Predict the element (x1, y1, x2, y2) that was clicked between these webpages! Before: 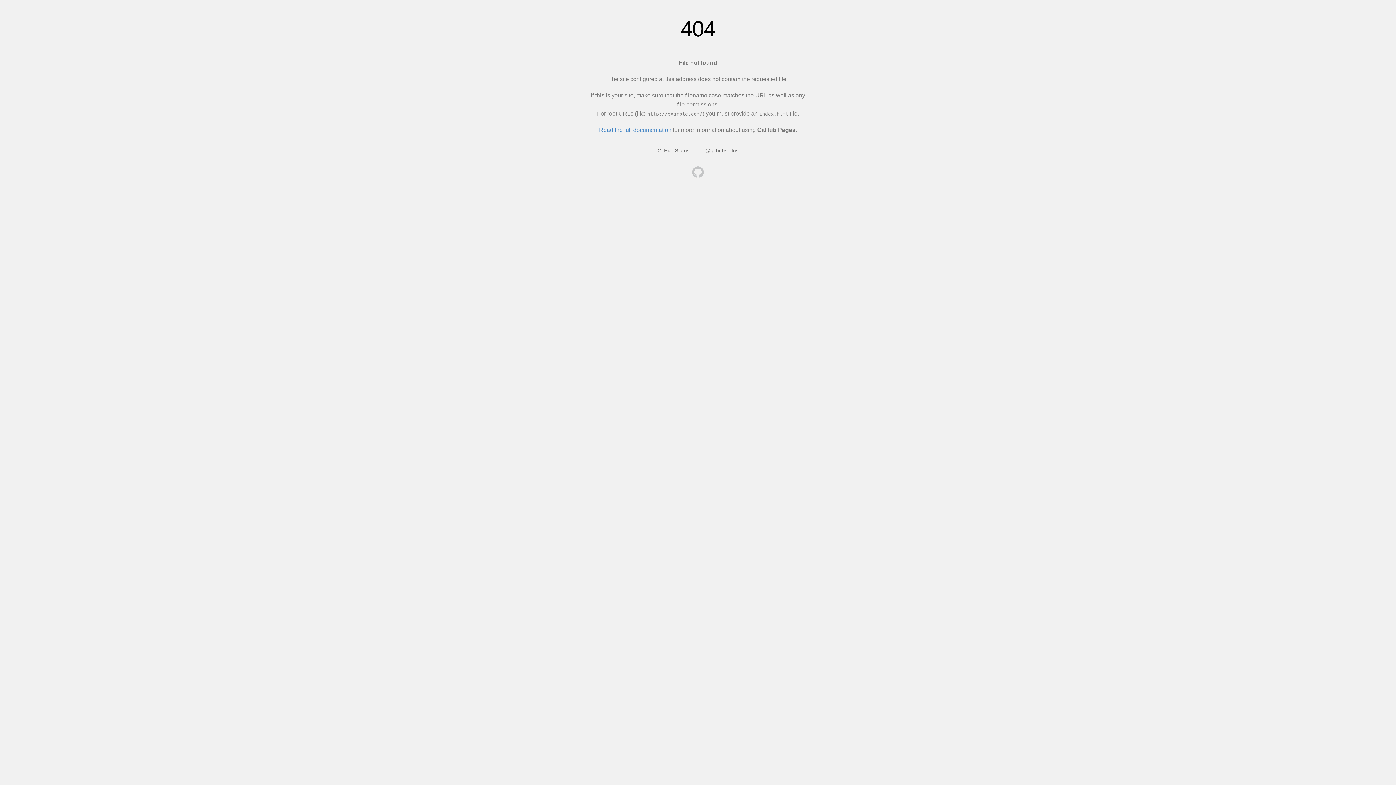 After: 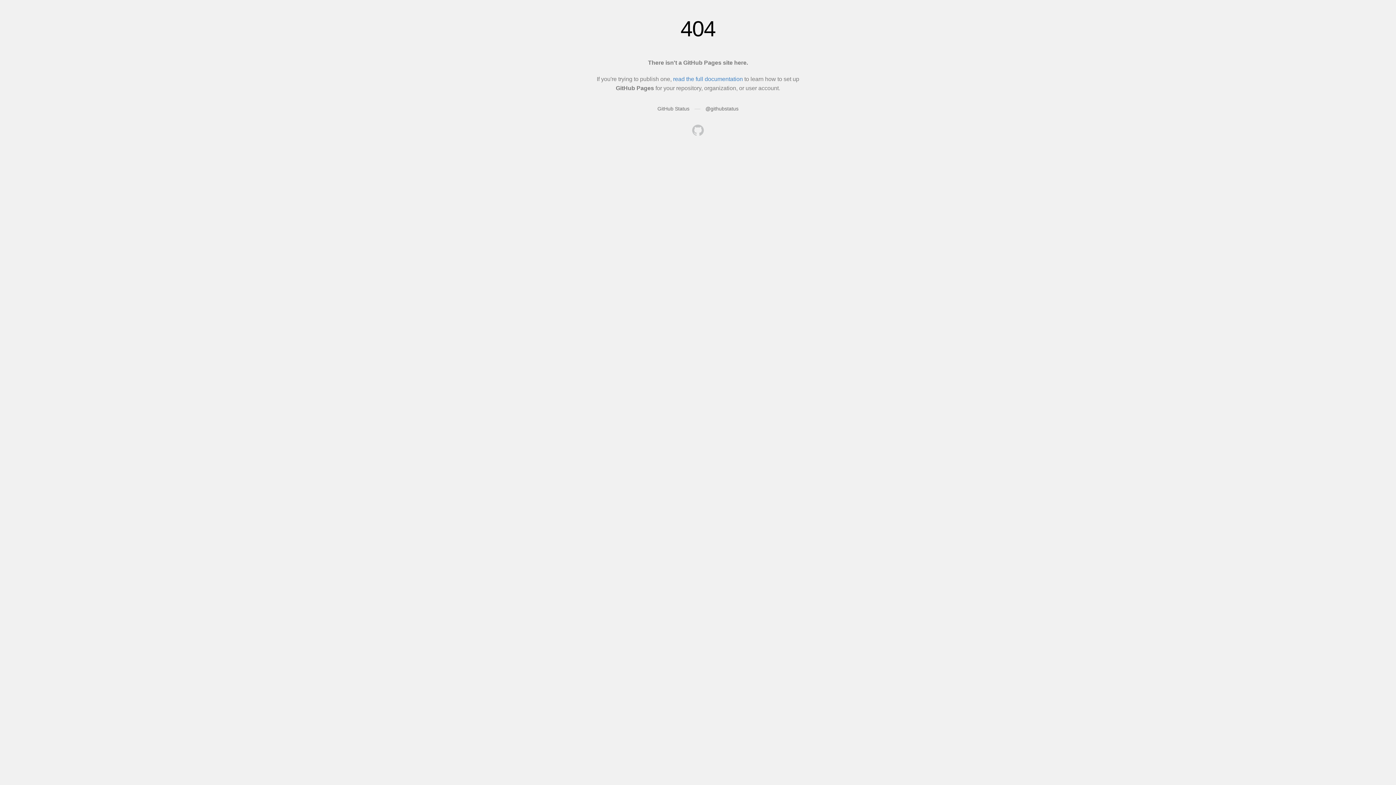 Action: bbox: (692, 166, 704, 179)